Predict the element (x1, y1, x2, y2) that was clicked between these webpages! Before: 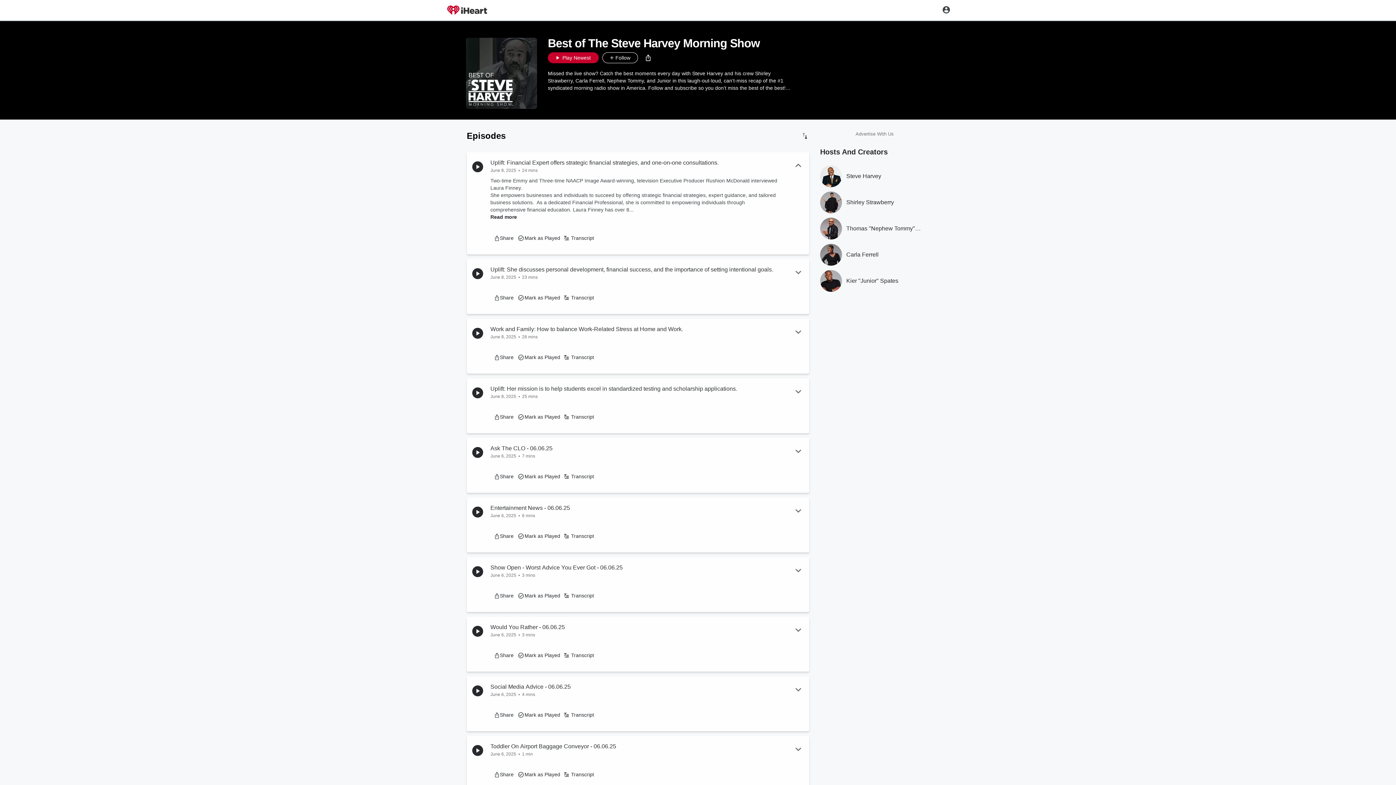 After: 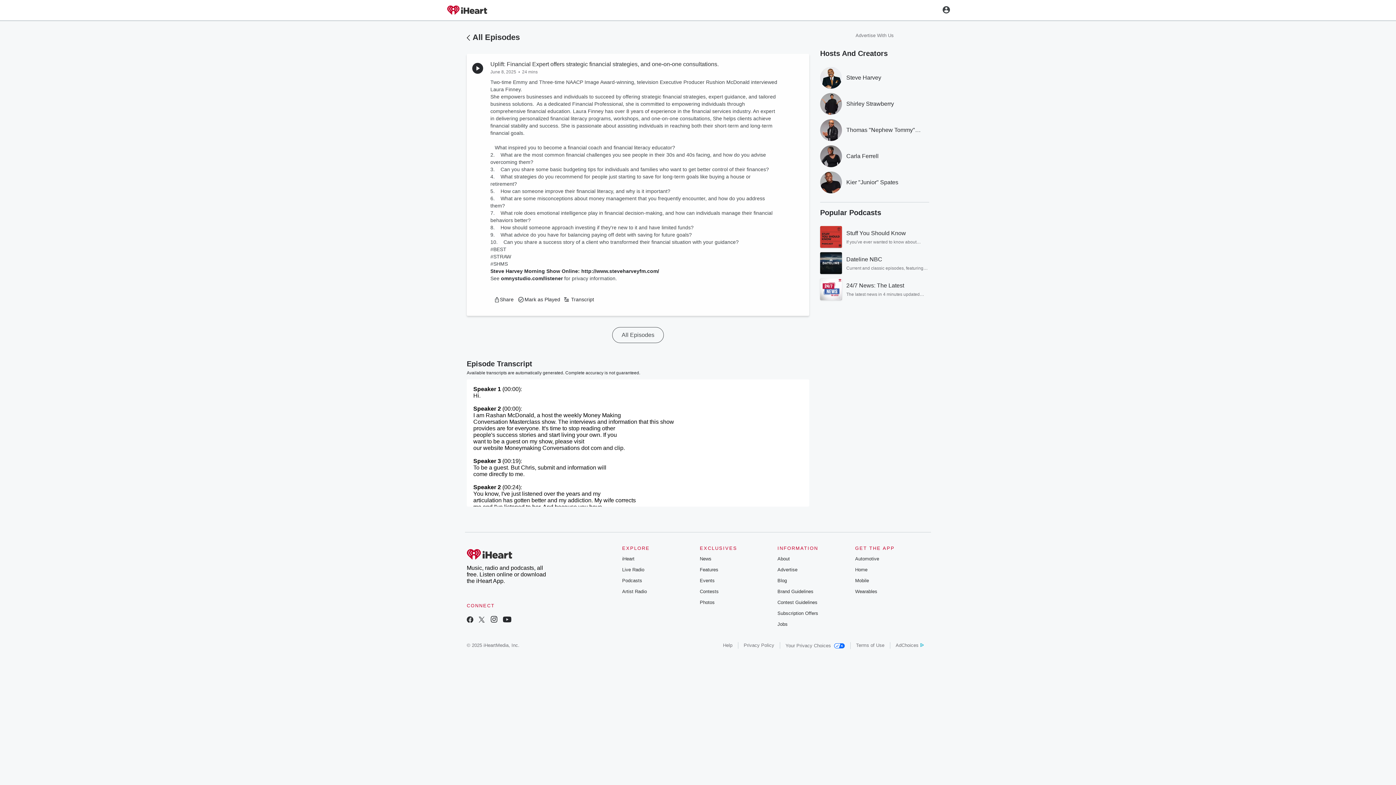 Action: bbox: (490, 158, 785, 167) label: Uplift: Financial Expert offers strategic financial strategies, and one-on-one consultations.